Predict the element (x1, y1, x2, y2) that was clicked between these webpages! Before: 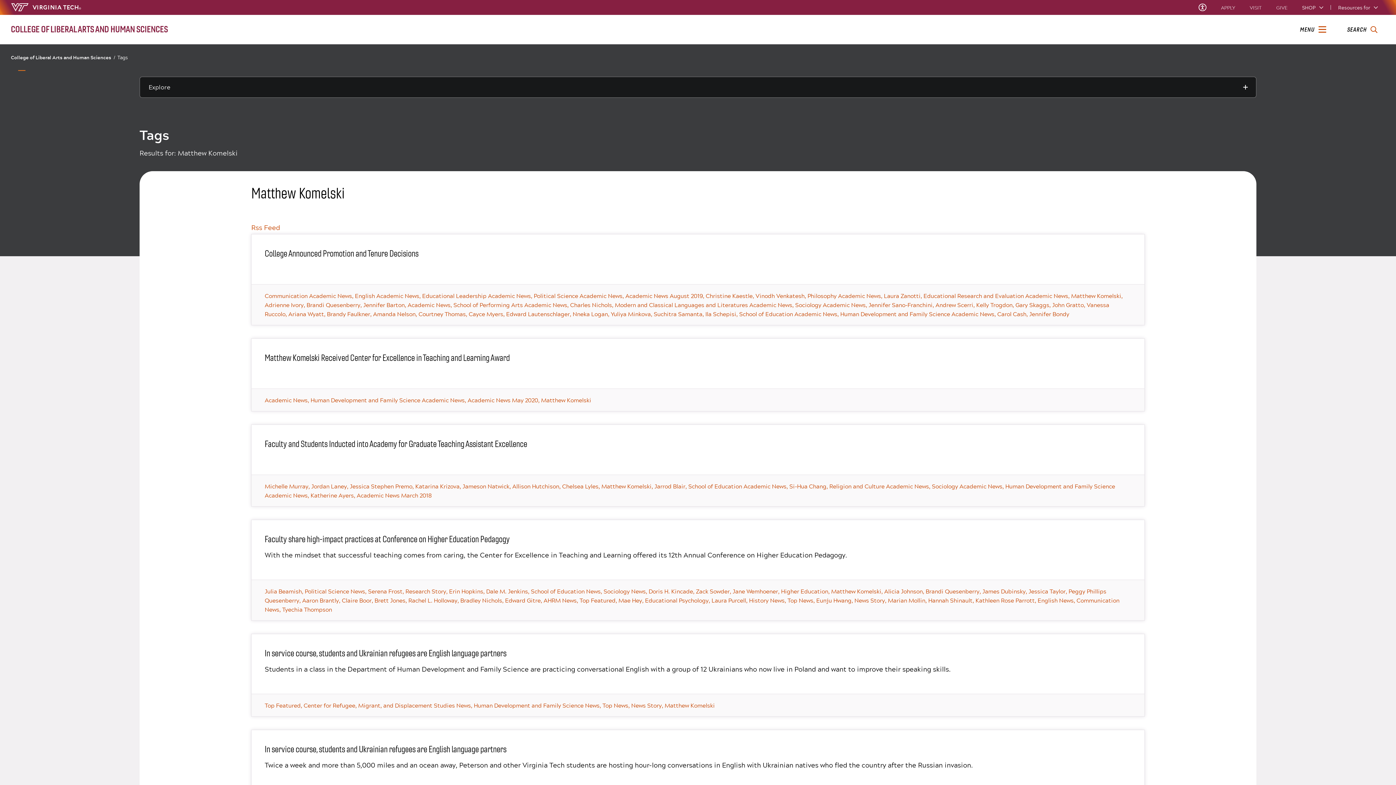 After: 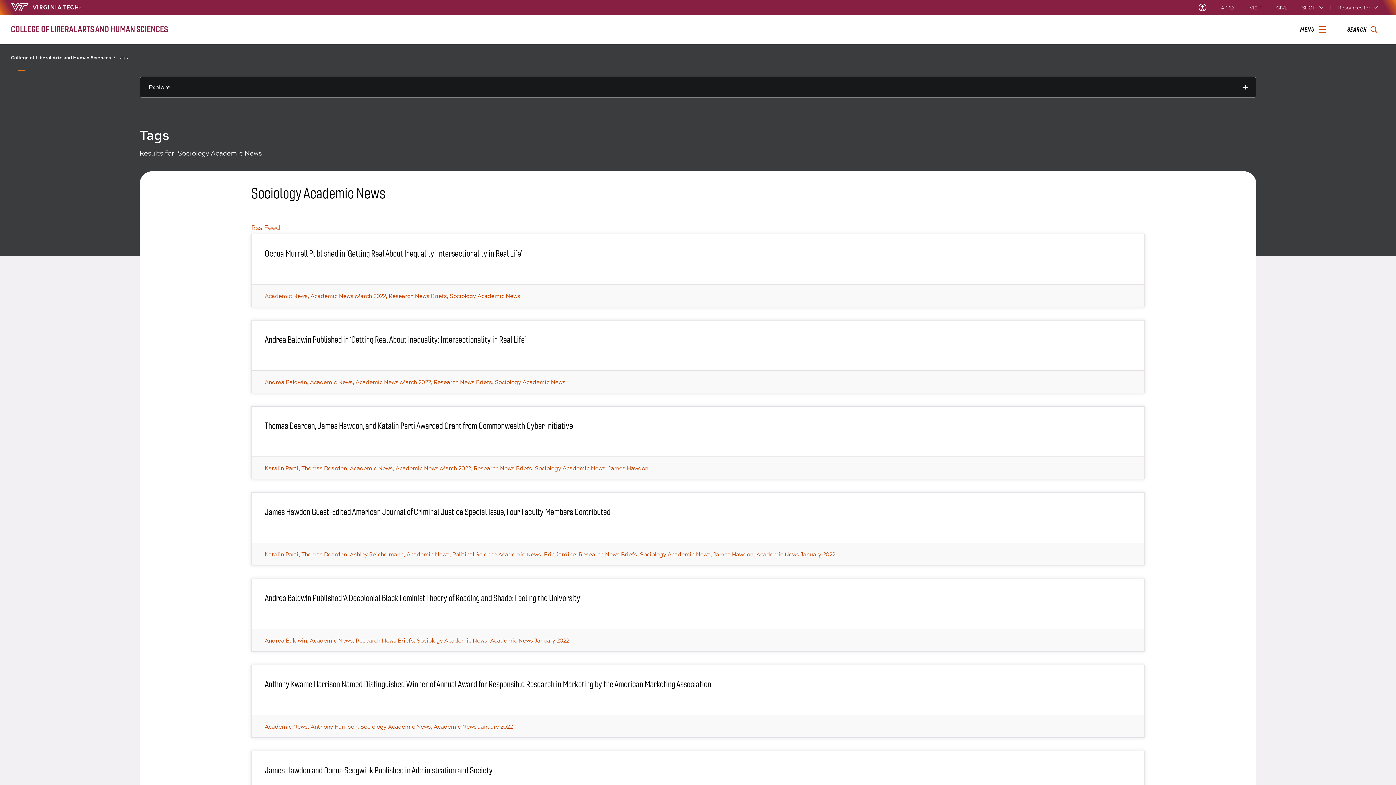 Action: bbox: (795, 300, 868, 309) label: tag:
Sociology Academic News 